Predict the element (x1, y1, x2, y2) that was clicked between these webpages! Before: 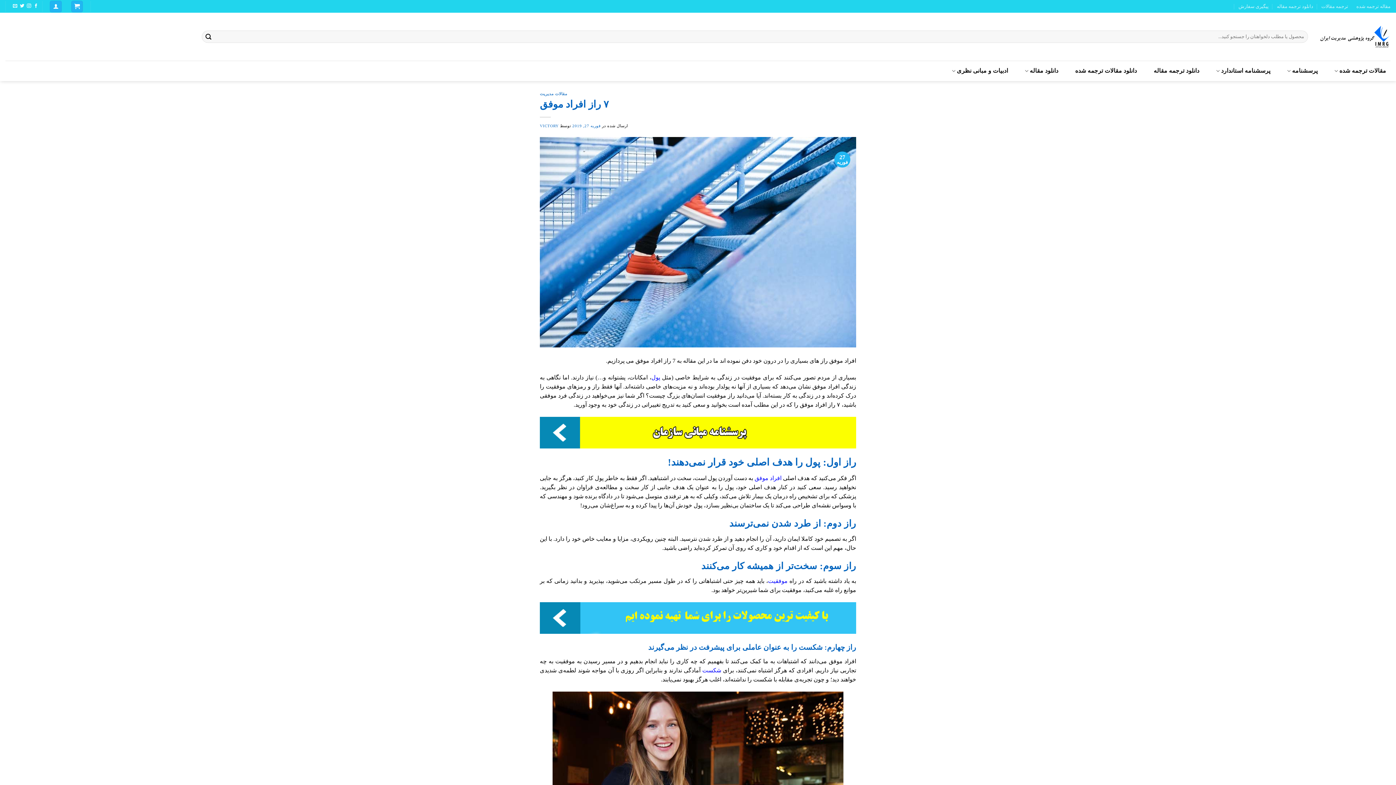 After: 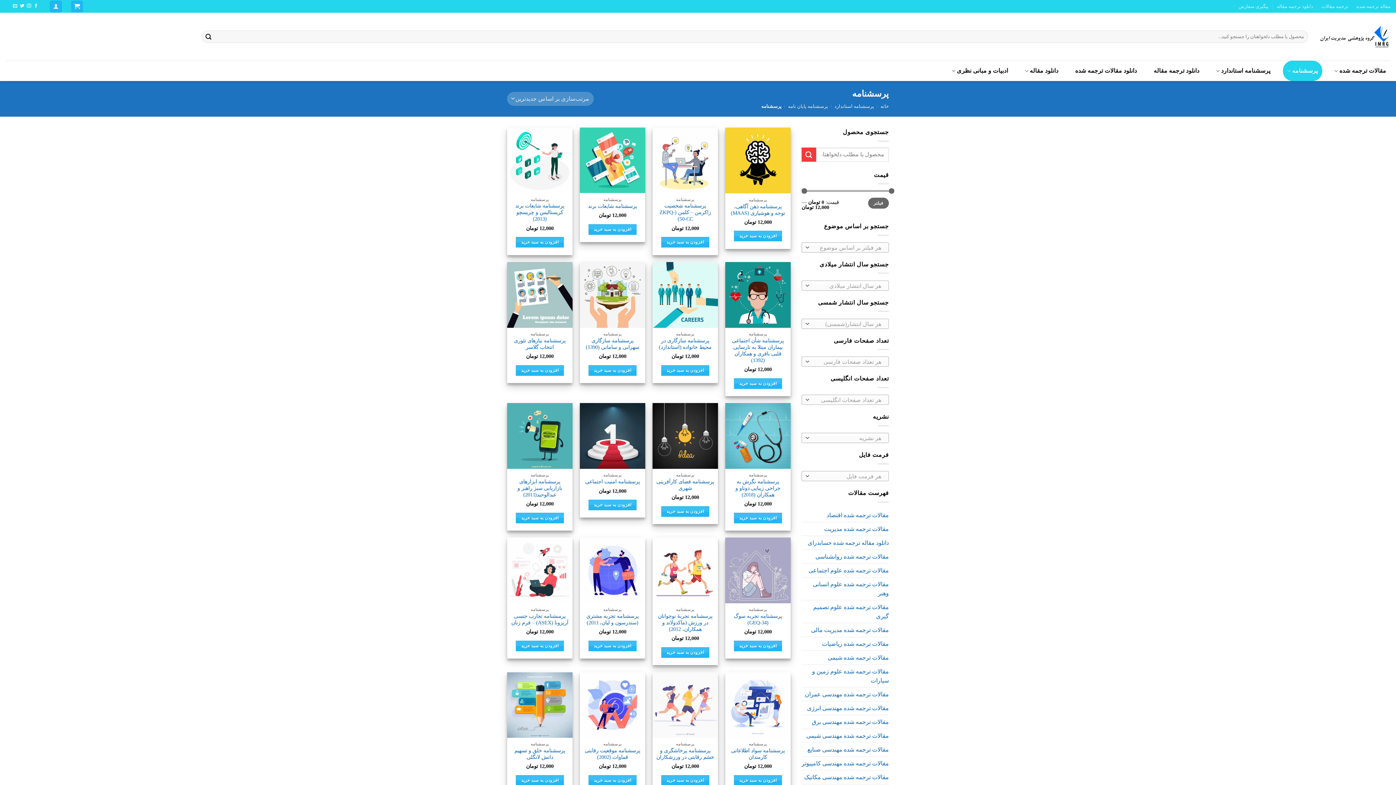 Action: label: پرسشنامه bbox: (1283, 60, 1322, 81)